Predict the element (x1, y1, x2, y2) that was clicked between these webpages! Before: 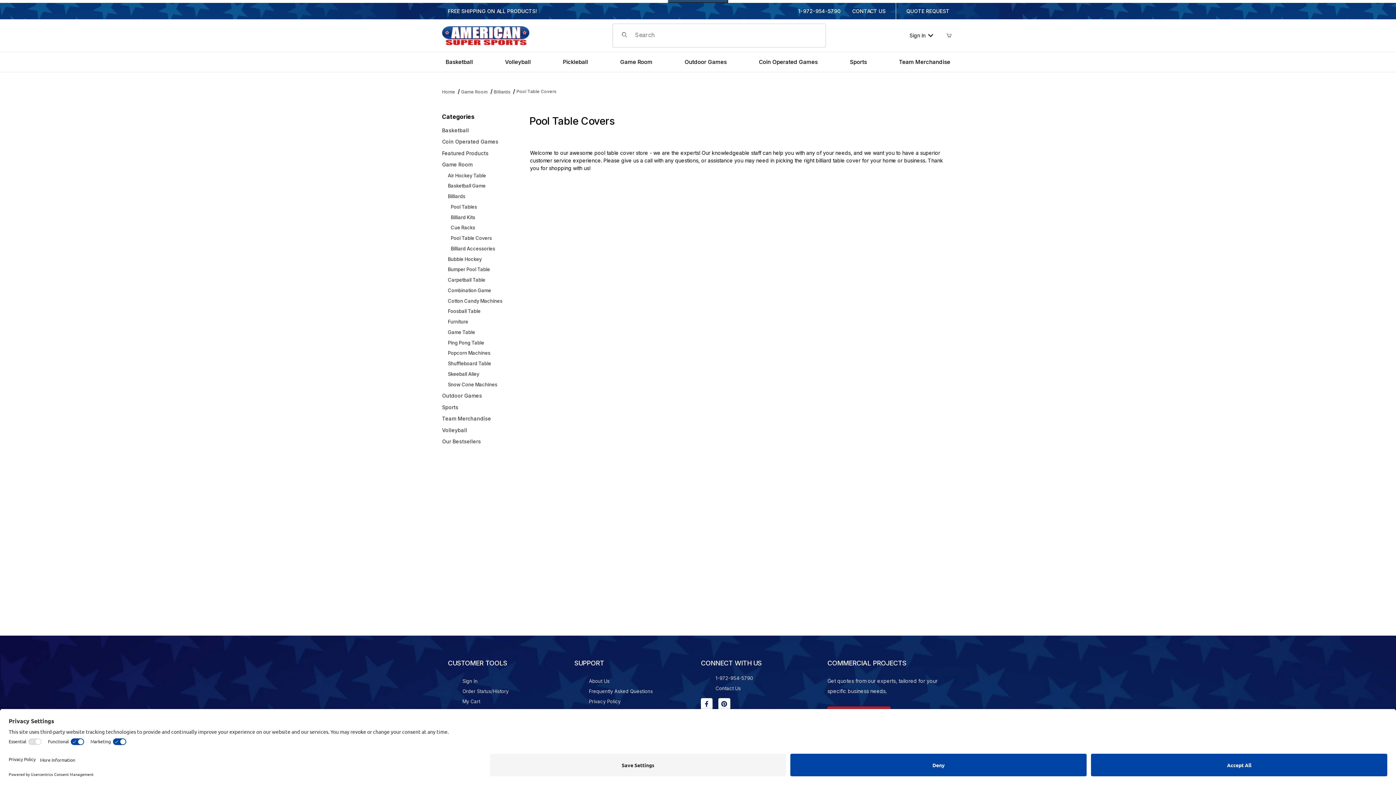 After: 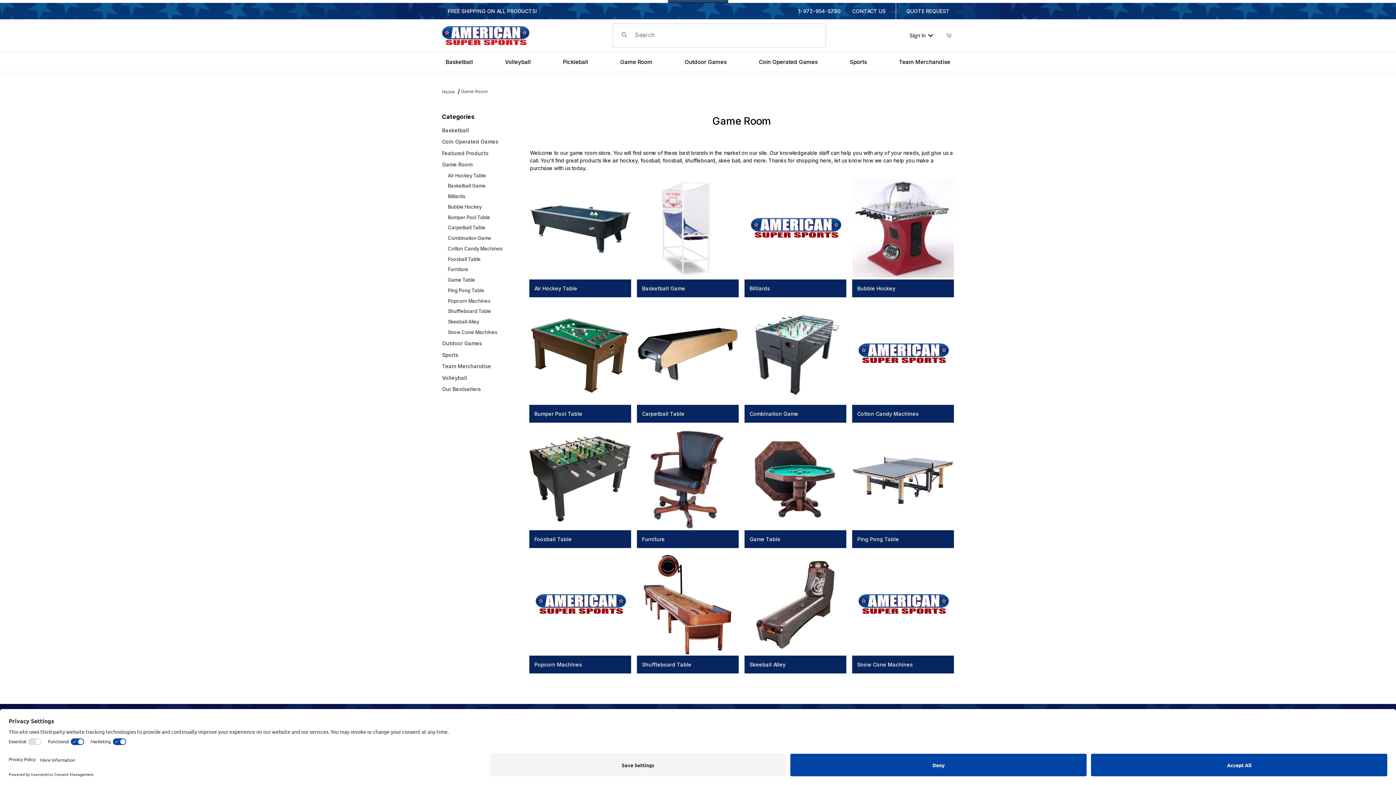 Action: label: Game Room bbox: (442, 160, 517, 168)